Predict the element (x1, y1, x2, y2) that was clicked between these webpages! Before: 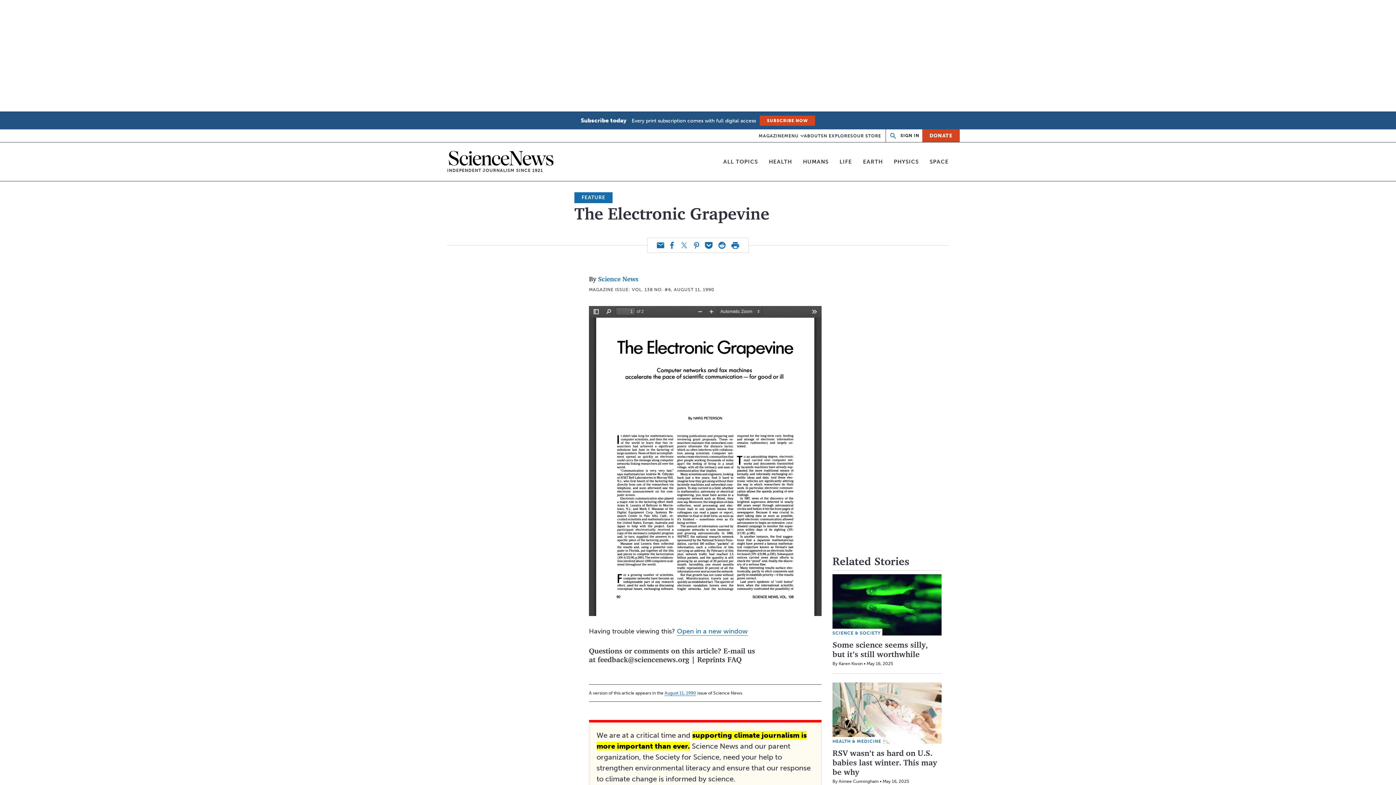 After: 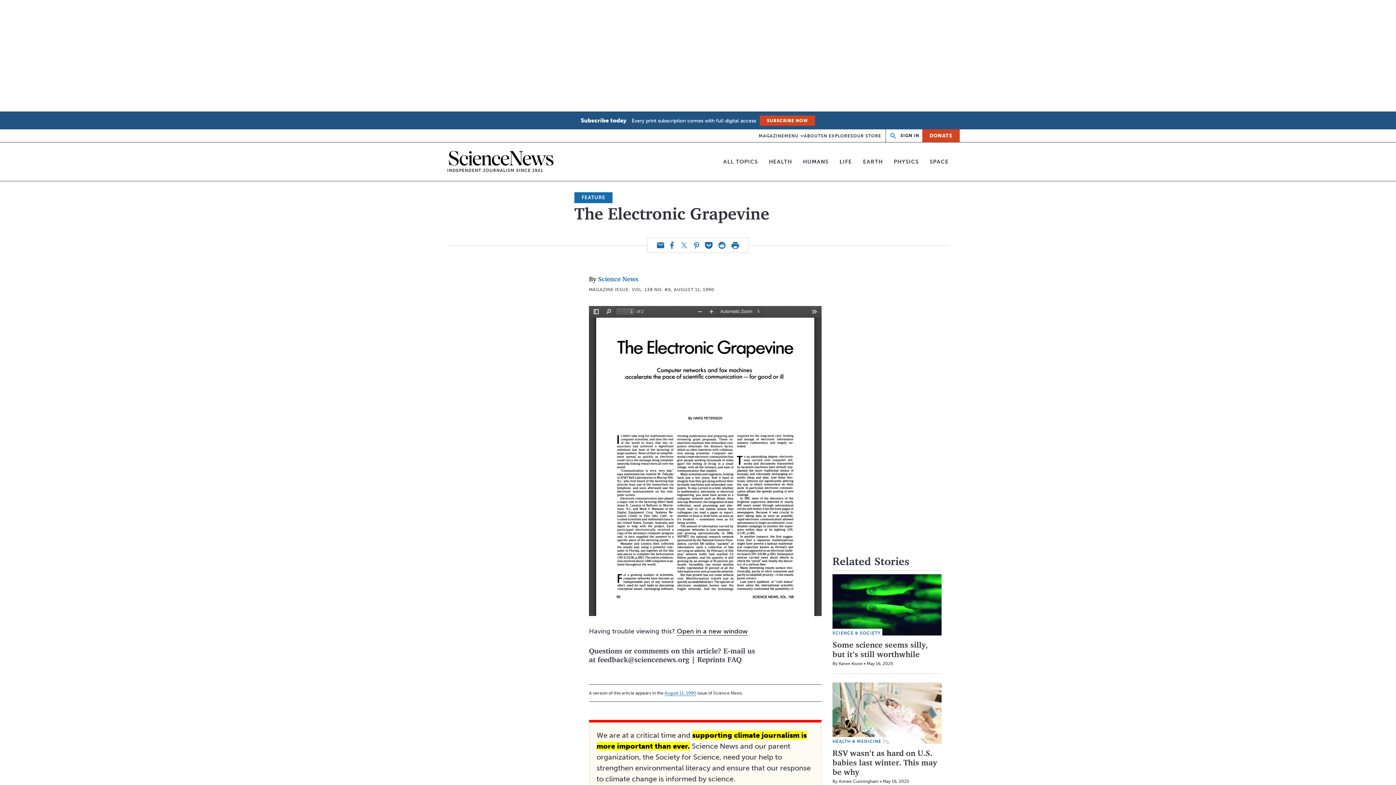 Action: bbox: (677, 627, 748, 636) label: Open in a new window